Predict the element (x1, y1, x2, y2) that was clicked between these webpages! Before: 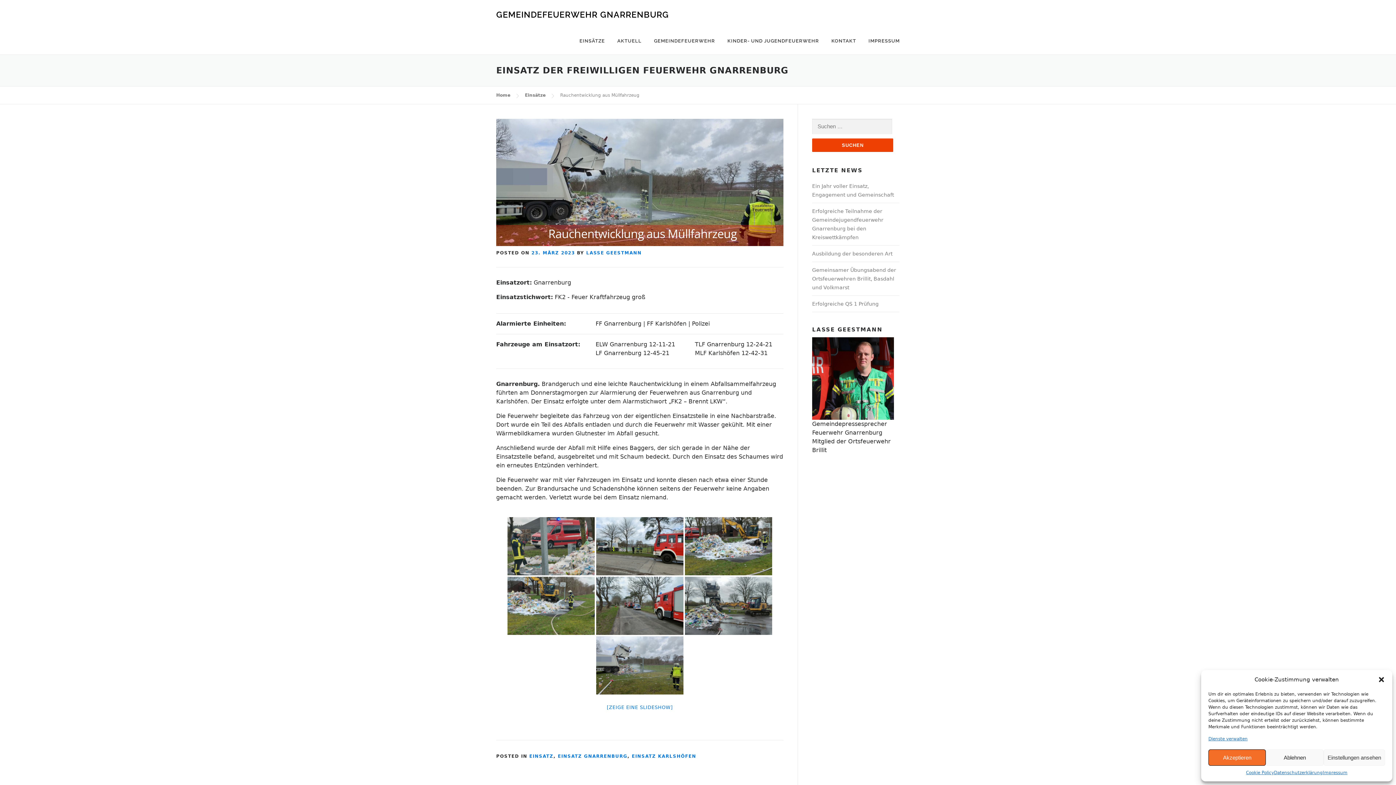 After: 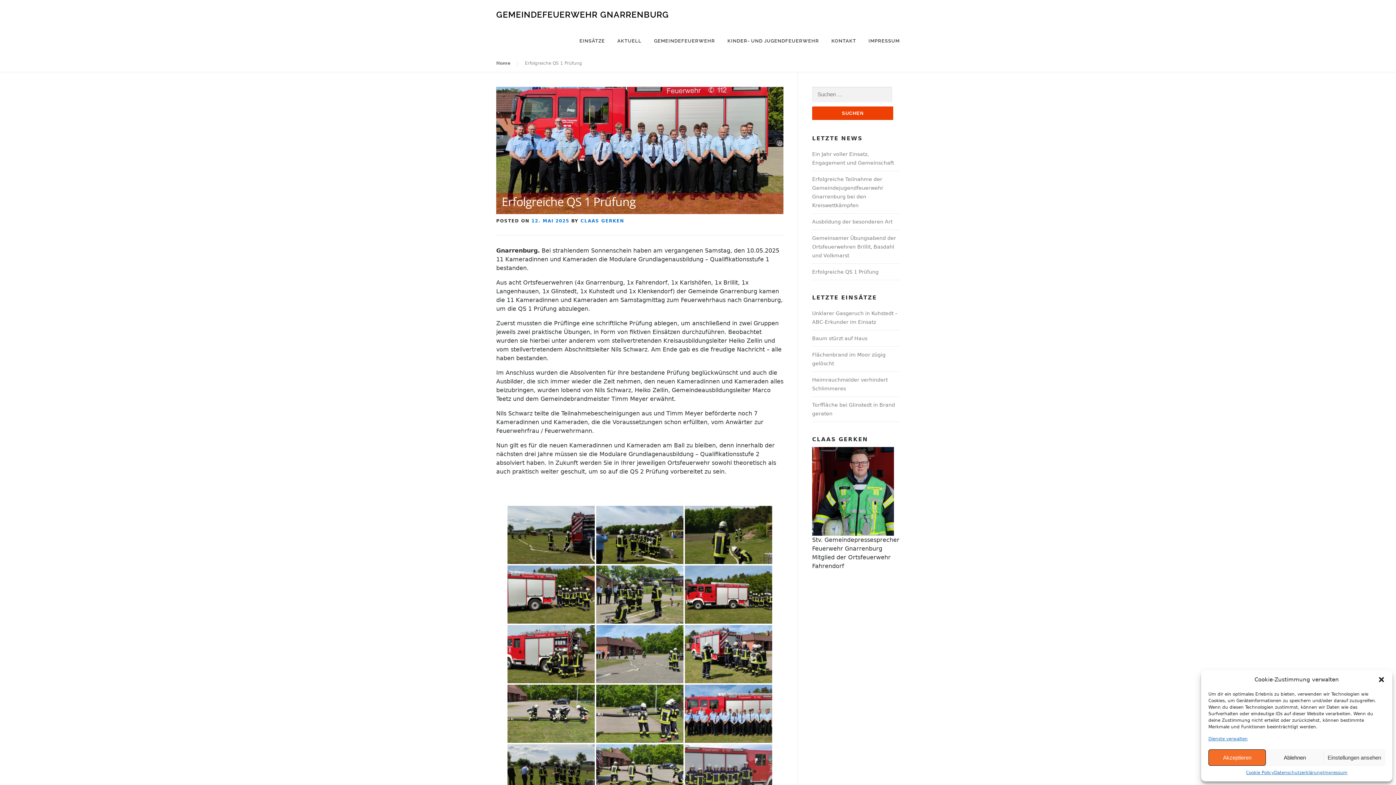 Action: label: Erfolgreiche QS 1 Prüfung bbox: (812, 301, 878, 306)